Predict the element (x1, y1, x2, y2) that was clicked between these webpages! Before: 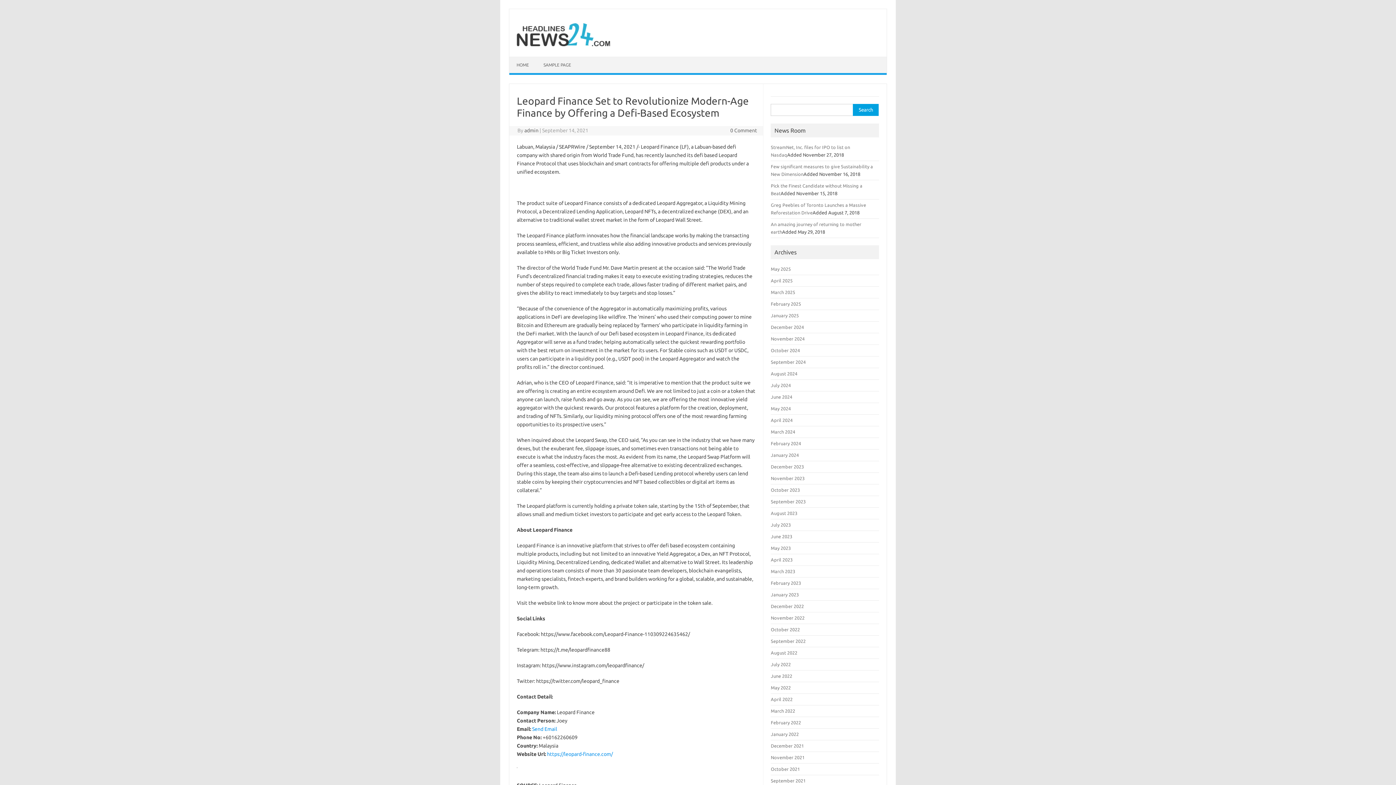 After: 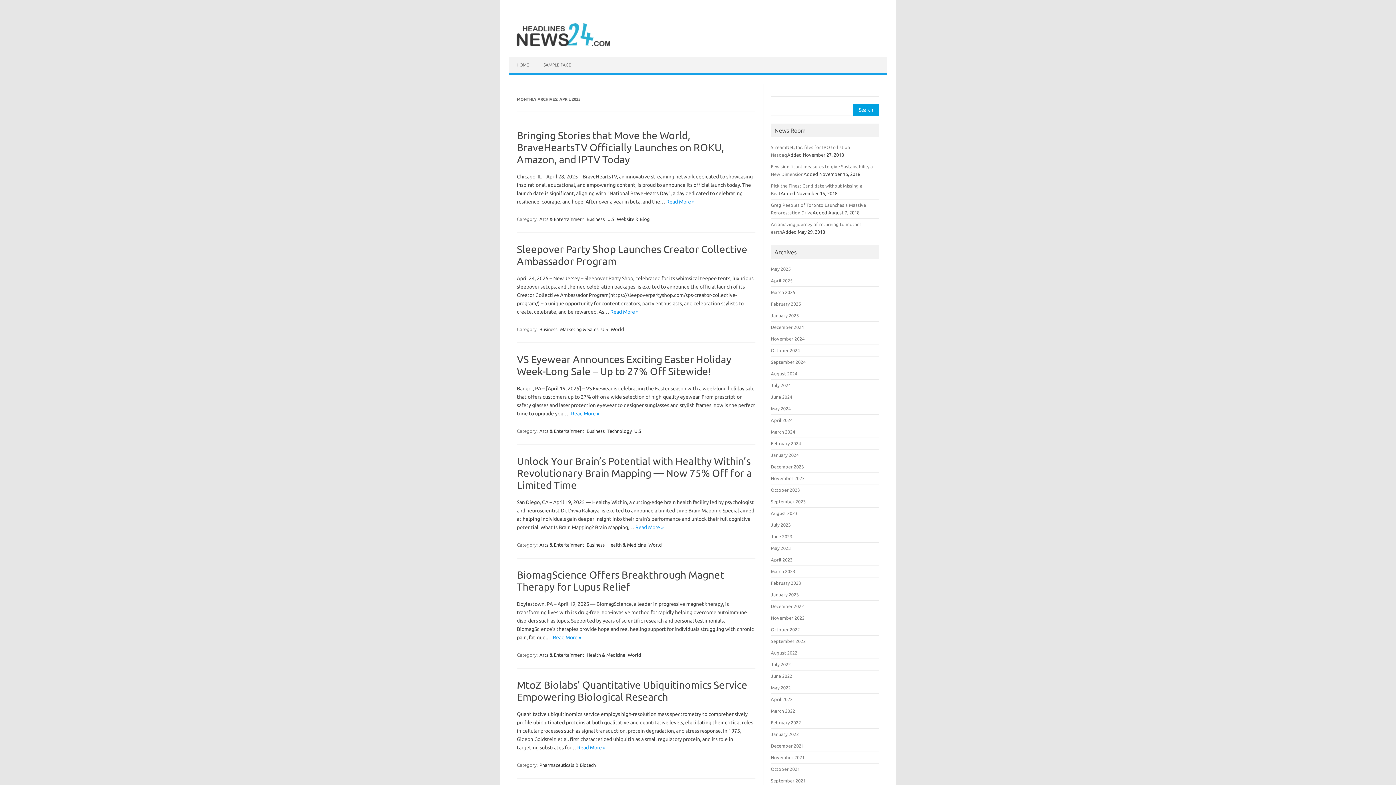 Action: label: April 2025 bbox: (771, 278, 792, 283)